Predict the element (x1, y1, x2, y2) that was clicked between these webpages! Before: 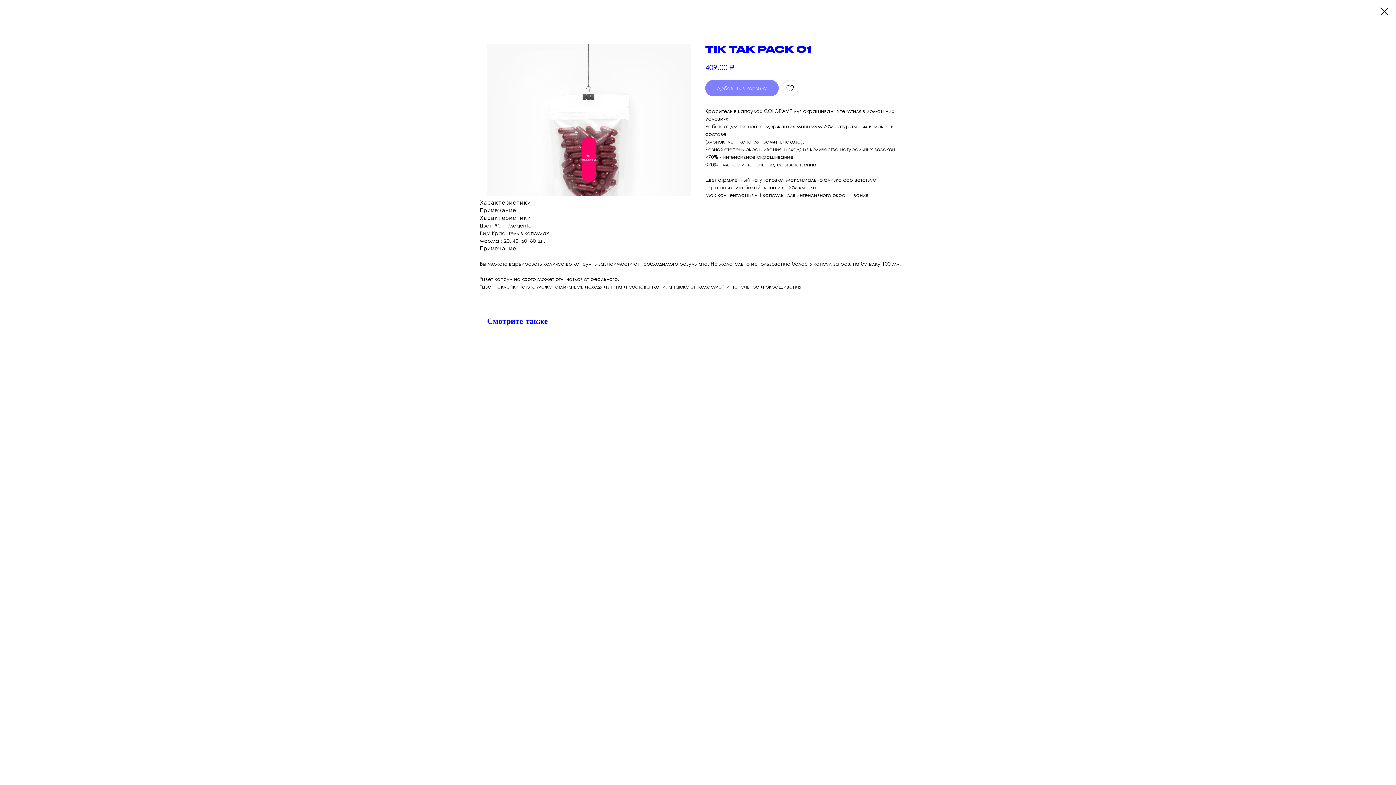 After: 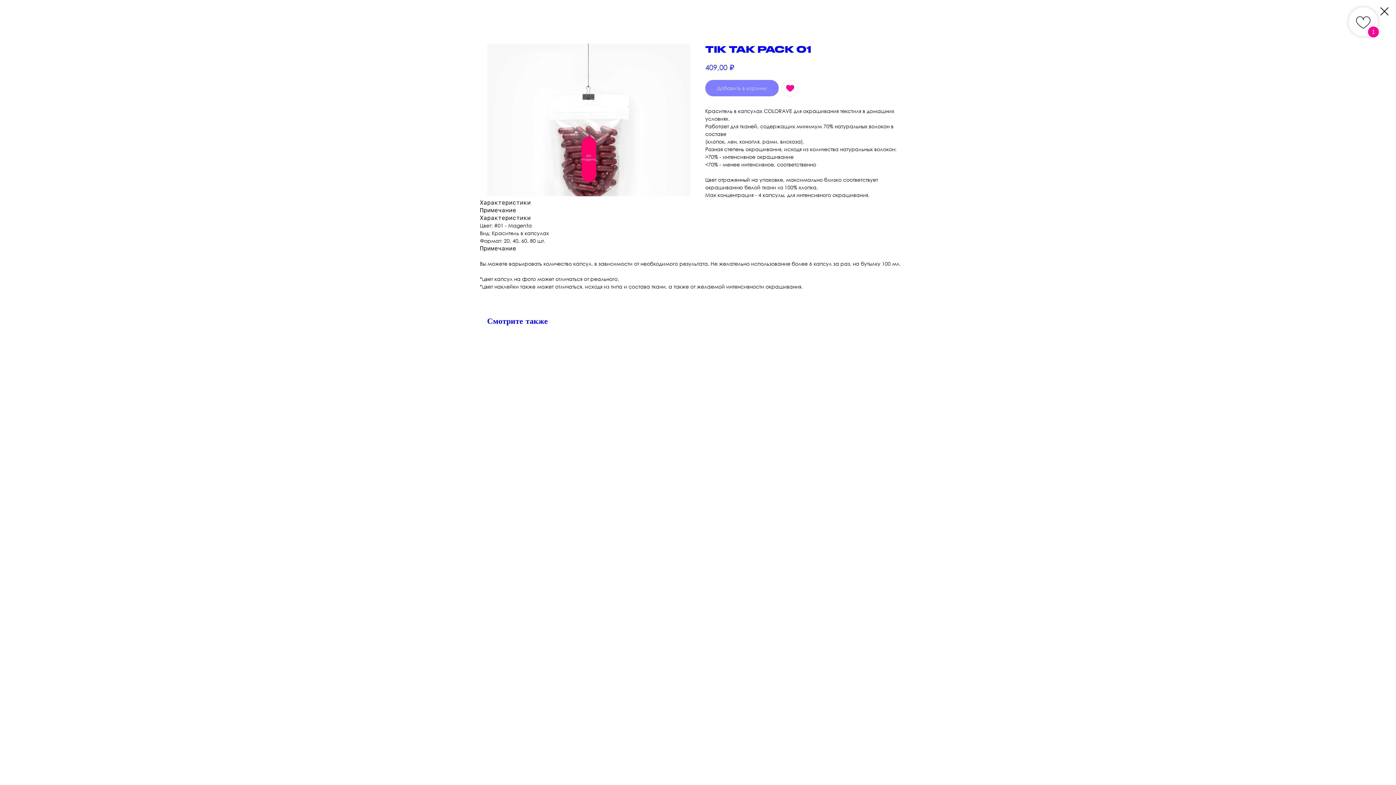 Action: bbox: (782, 79, 798, 96)